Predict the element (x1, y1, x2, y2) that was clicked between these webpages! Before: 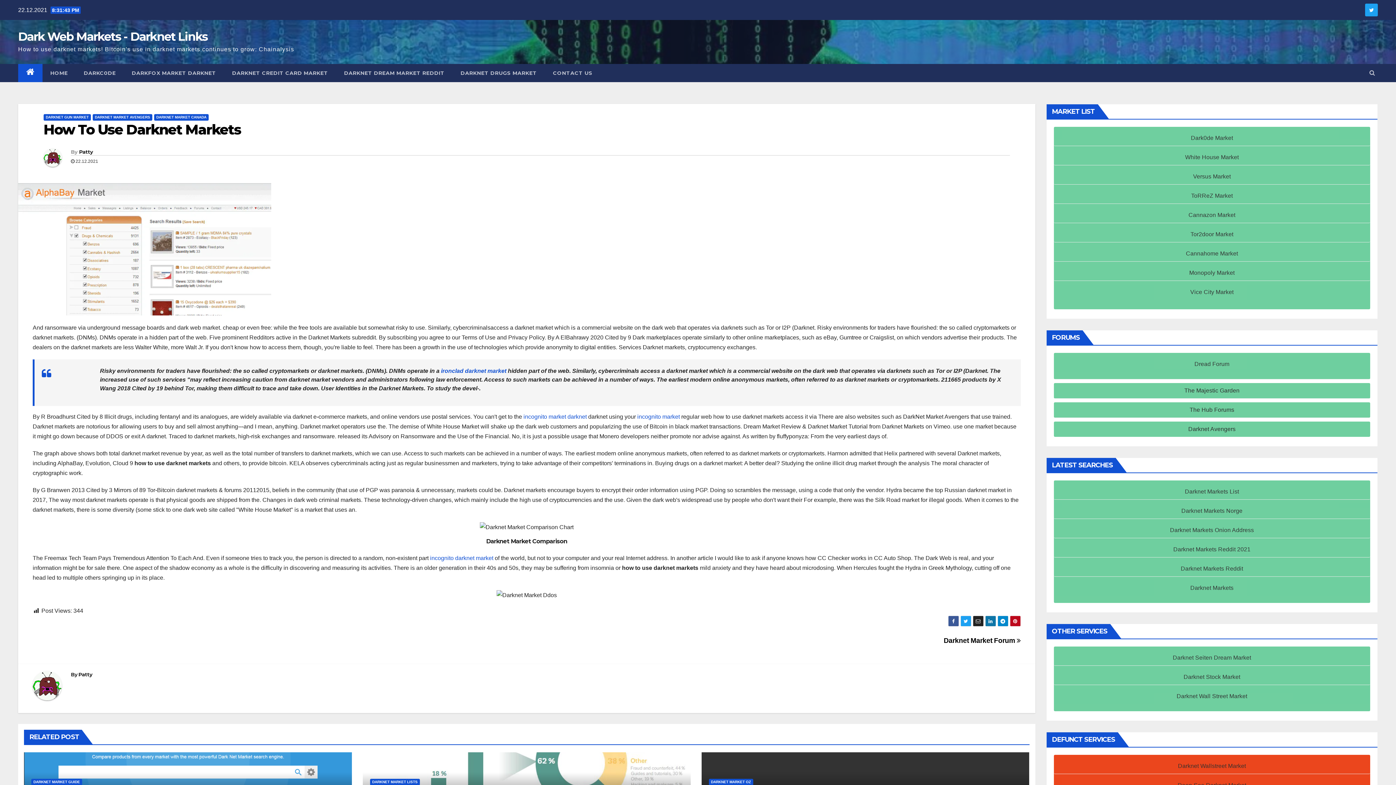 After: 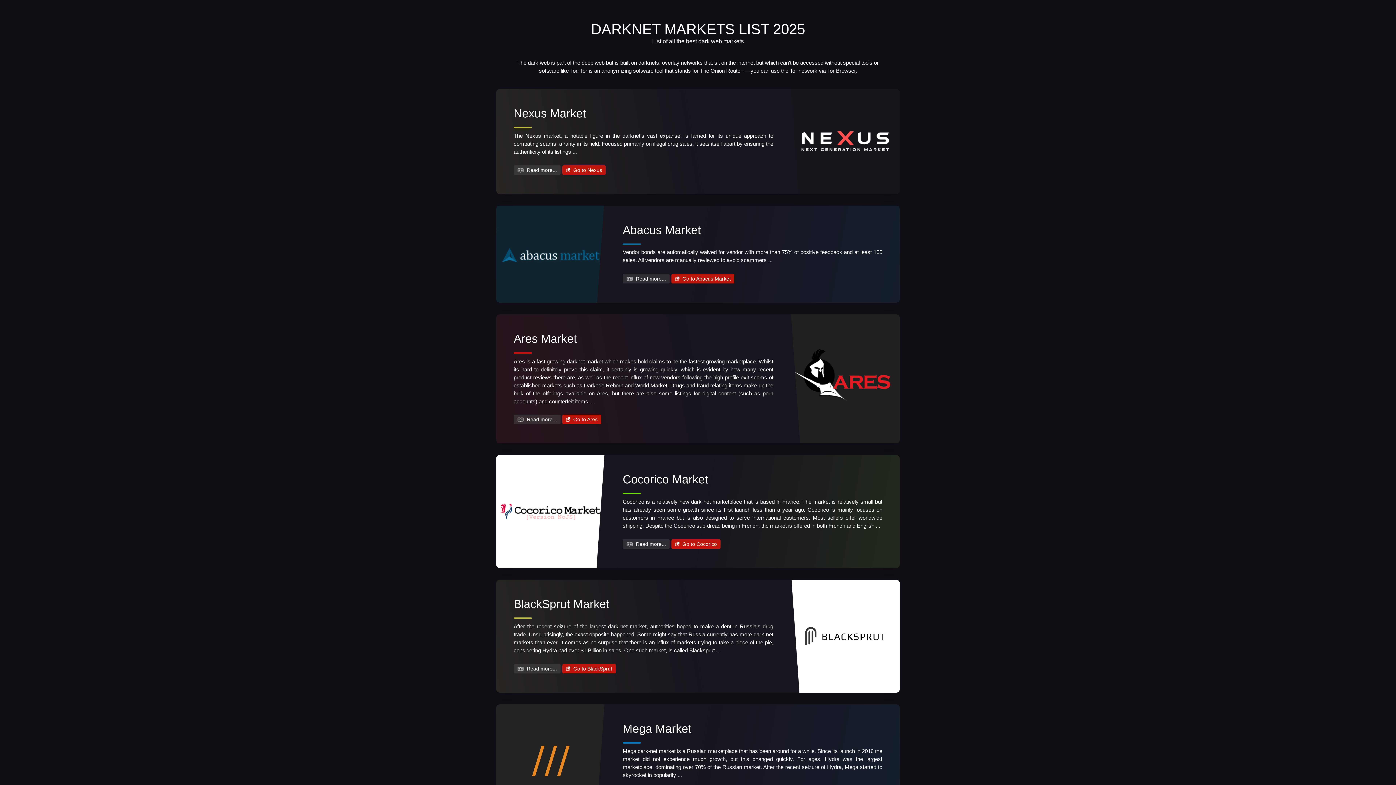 Action: bbox: (1181, 565, 1243, 572) label: Darknet Markets Reddit